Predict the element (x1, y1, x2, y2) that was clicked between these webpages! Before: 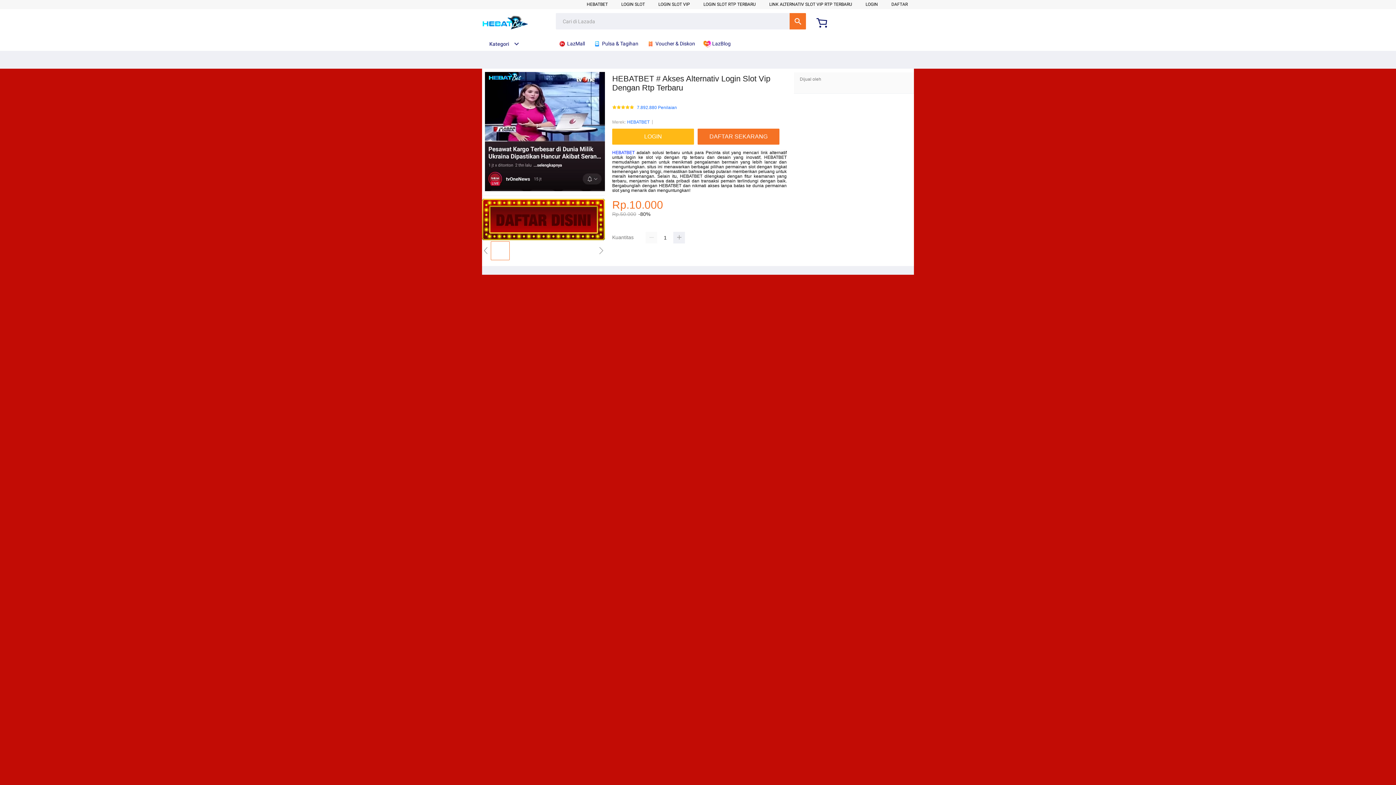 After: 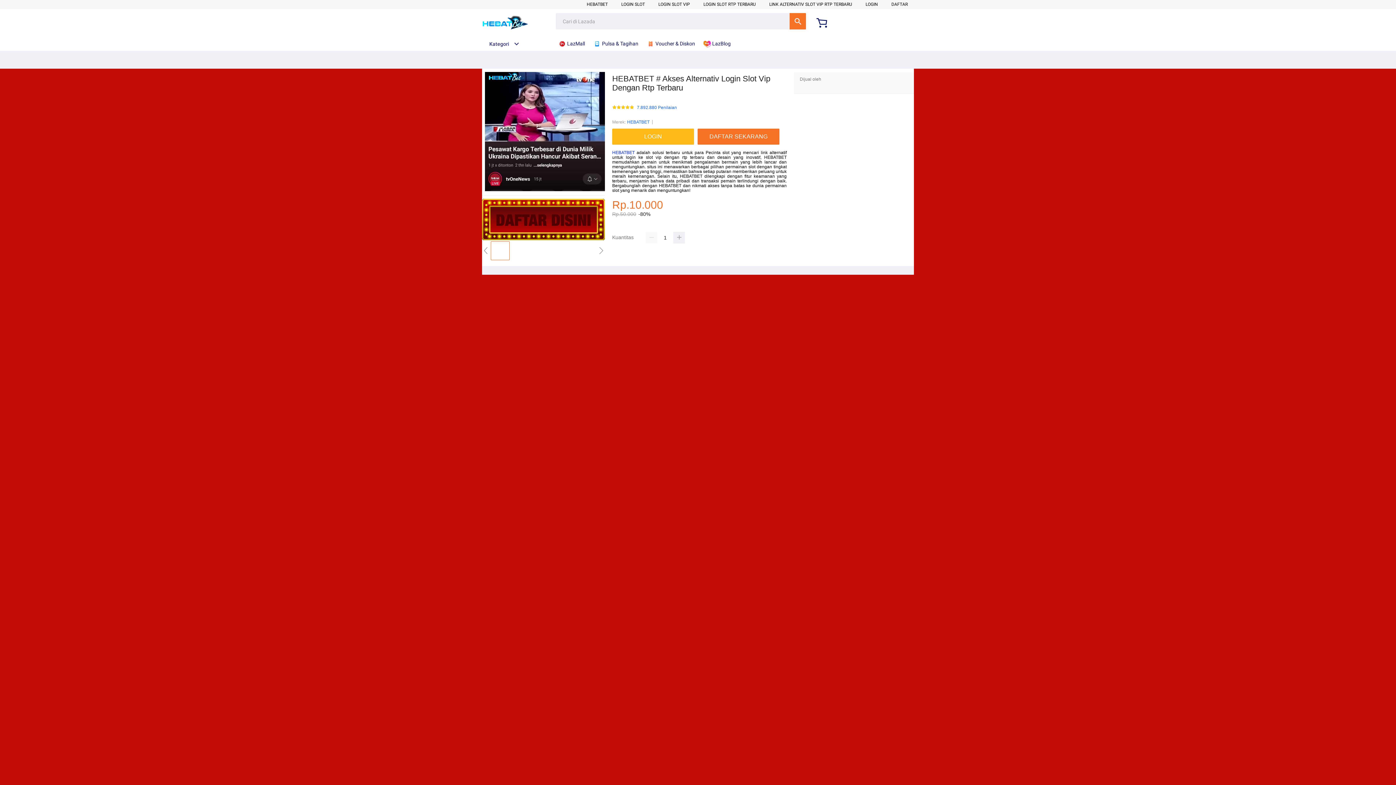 Action: bbox: (627, 118, 649, 125) label: HEBATBET